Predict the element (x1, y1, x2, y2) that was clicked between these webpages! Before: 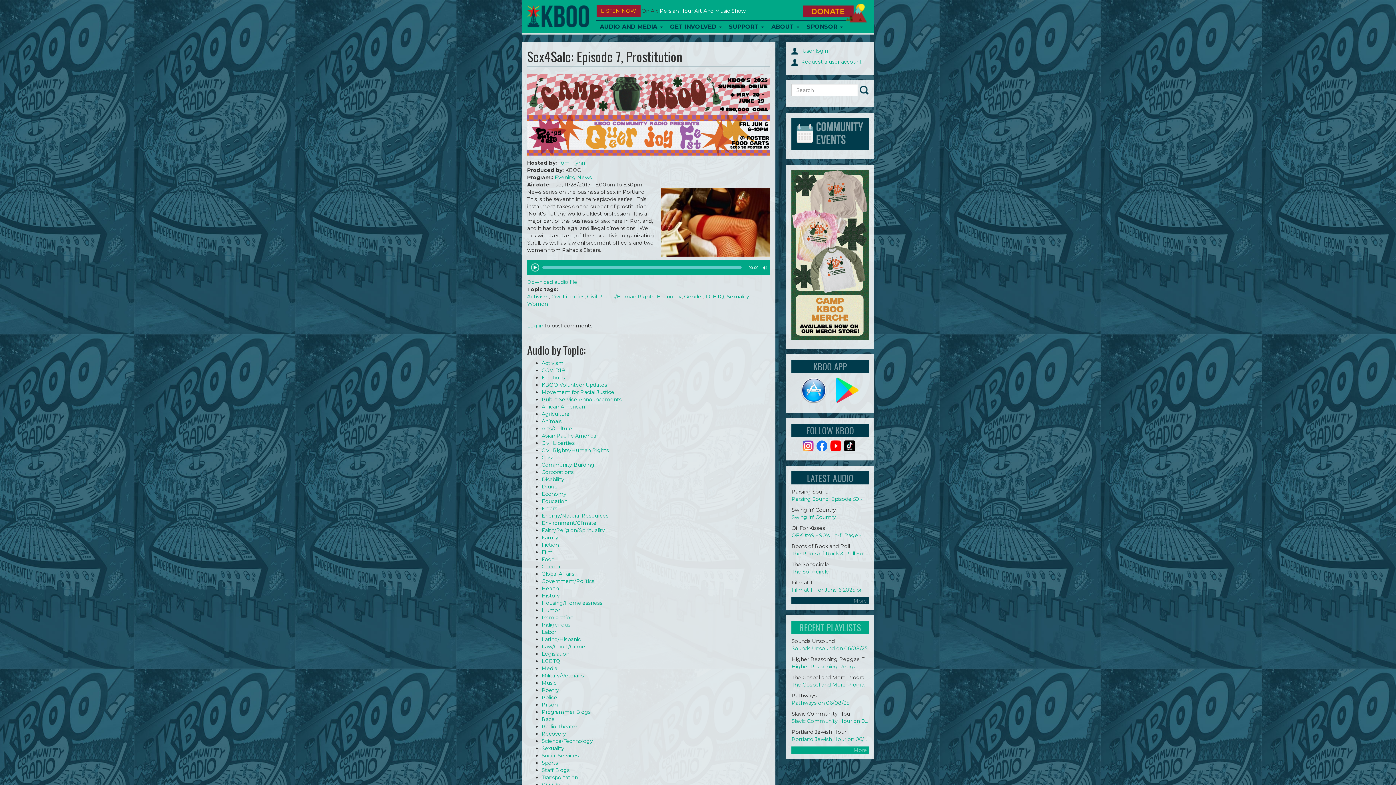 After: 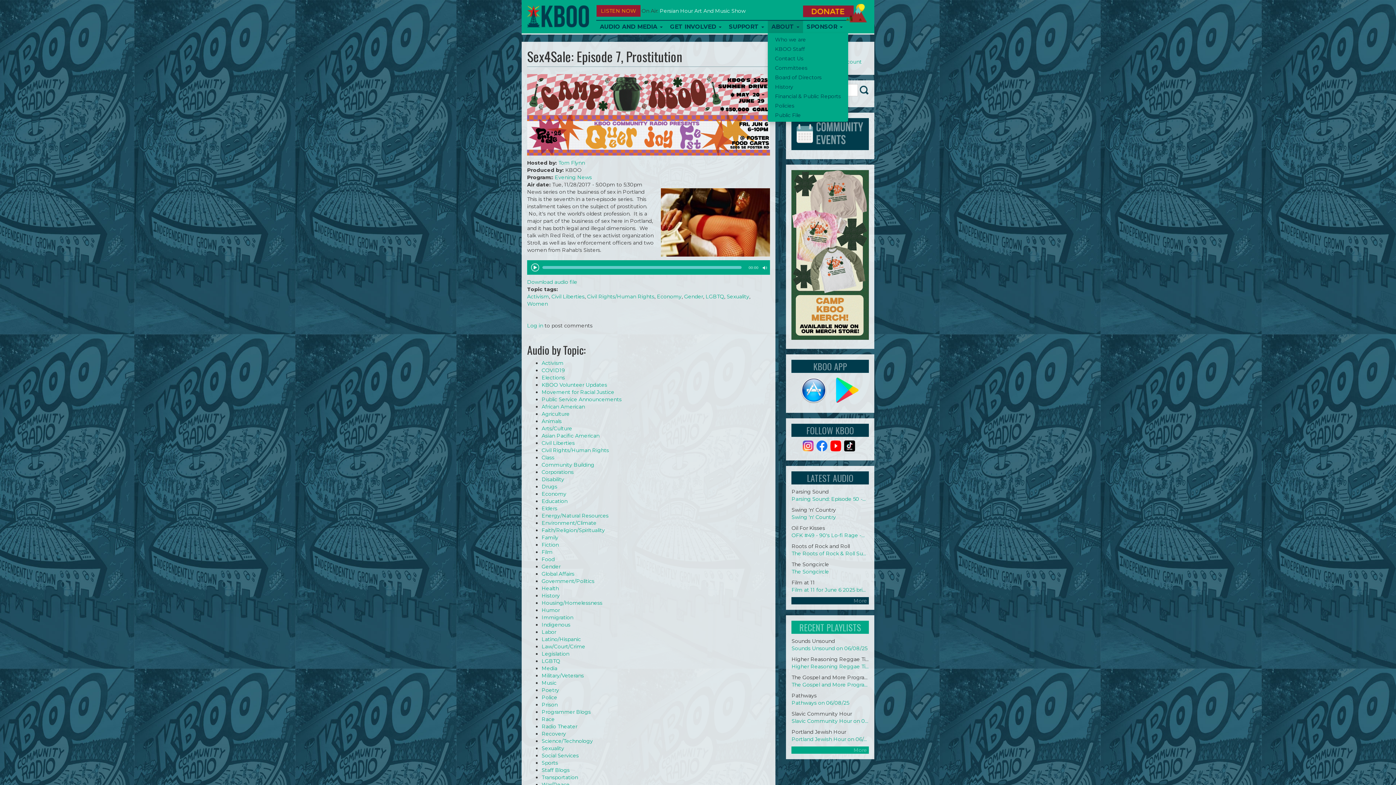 Action: label: ABOUT  bbox: (768, 20, 803, 33)